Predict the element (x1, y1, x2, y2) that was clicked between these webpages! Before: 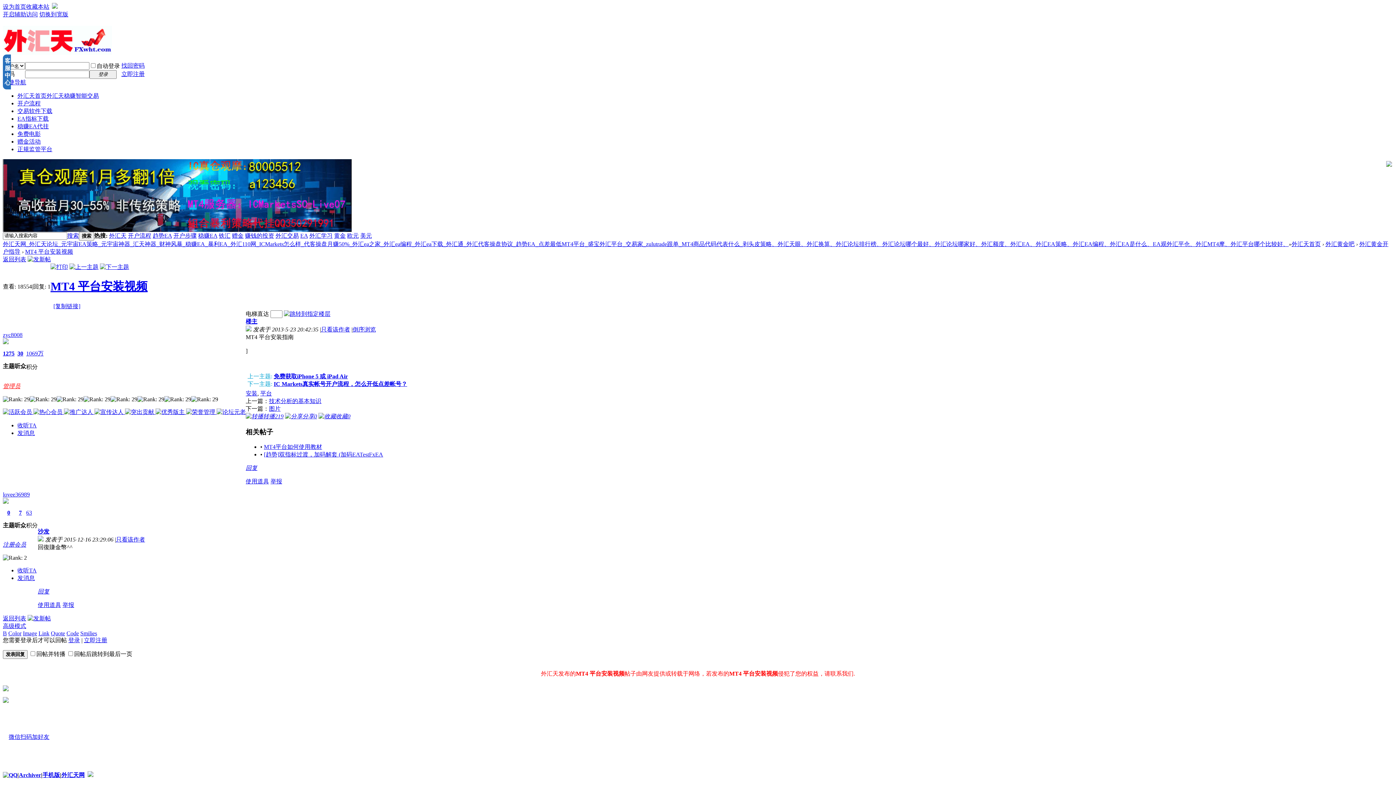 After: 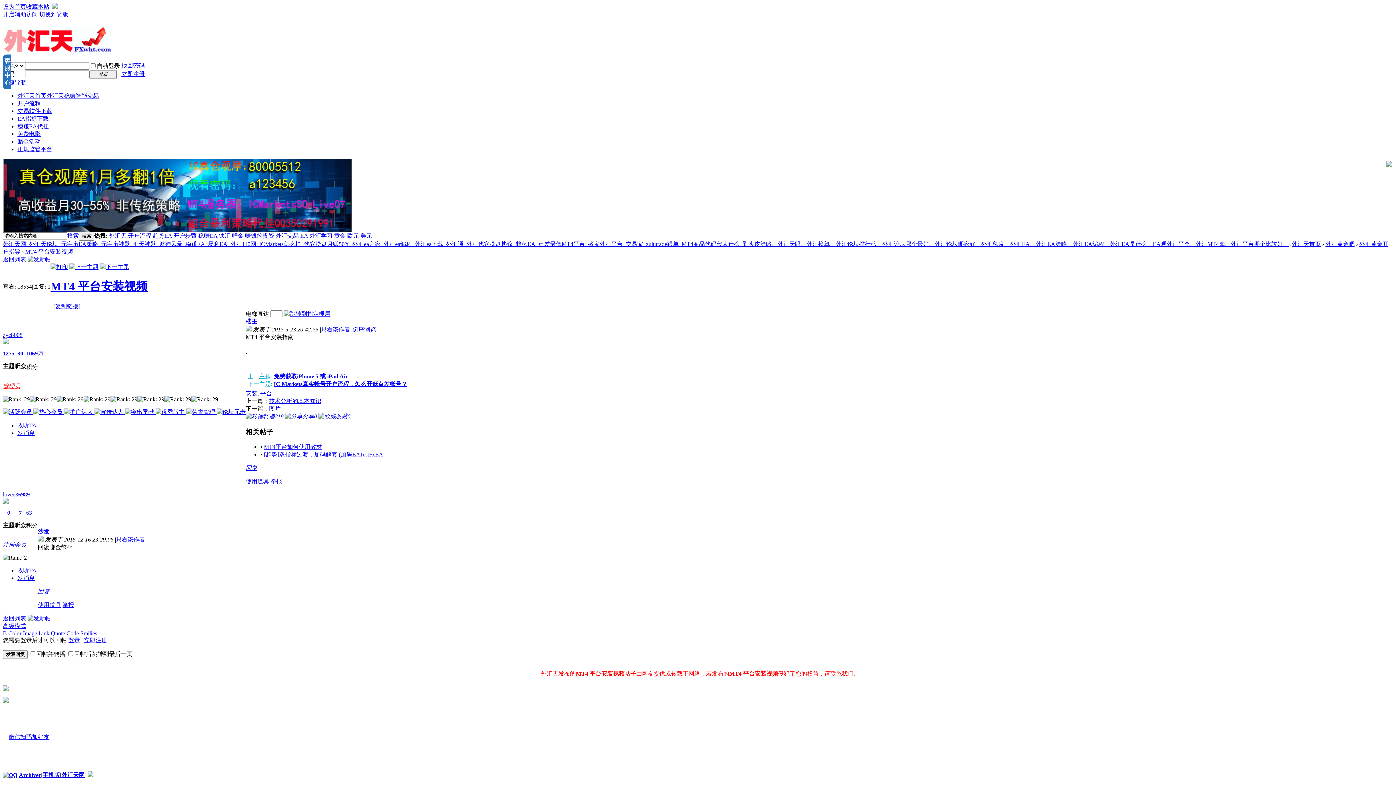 Action: label: 外汇黄金吧 bbox: (1325, 241, 1354, 247)